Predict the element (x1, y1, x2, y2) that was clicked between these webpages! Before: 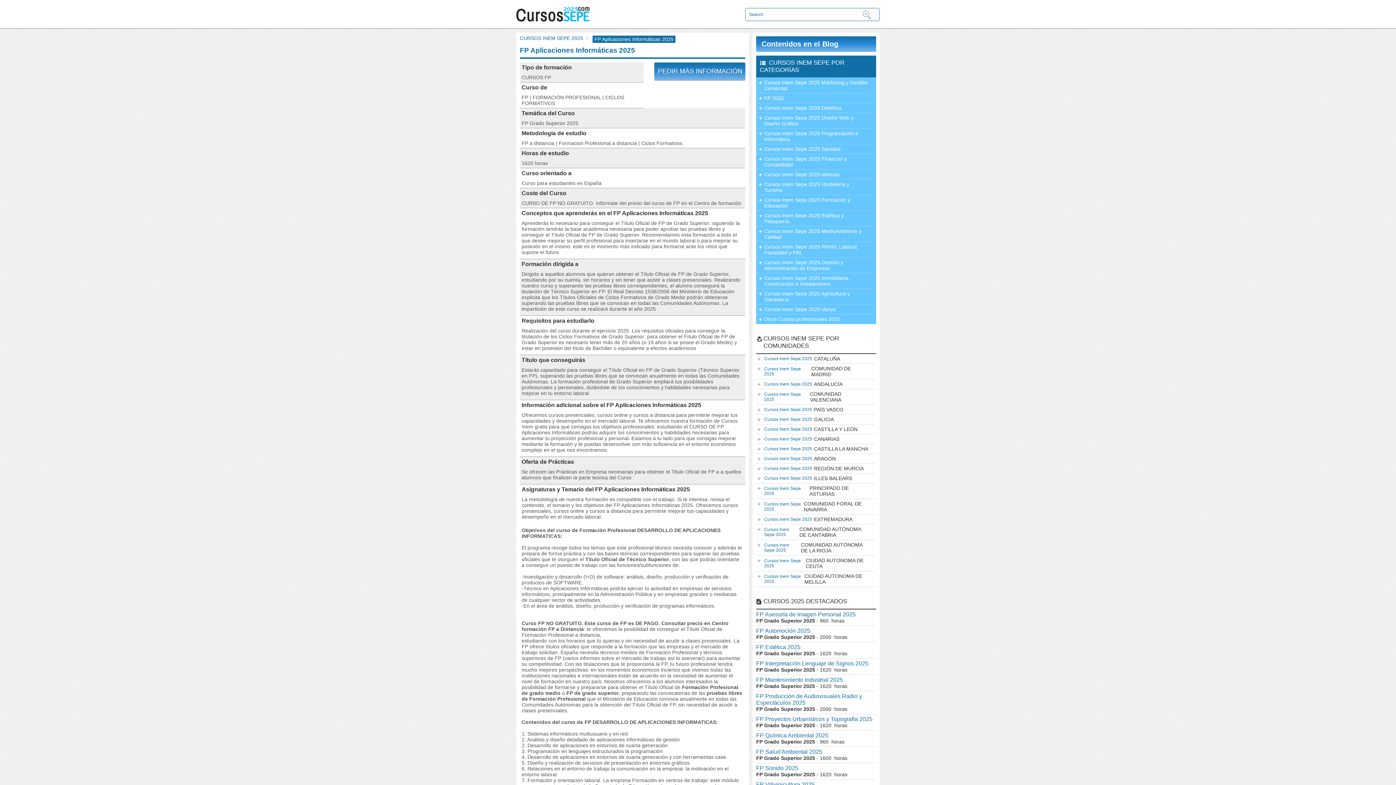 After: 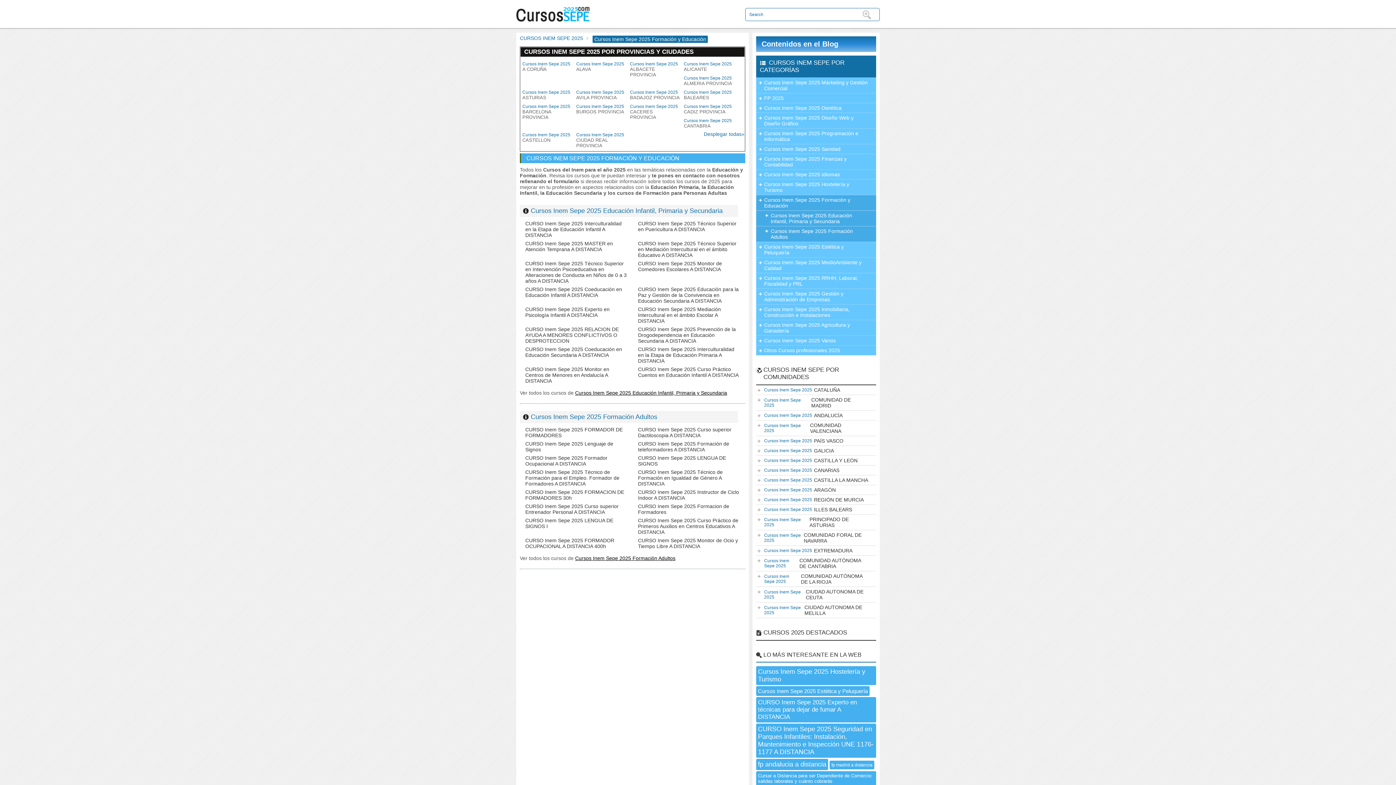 Action: label: Cursos Inem Sepe 2025 Formación y Educación bbox: (756, 195, 876, 210)